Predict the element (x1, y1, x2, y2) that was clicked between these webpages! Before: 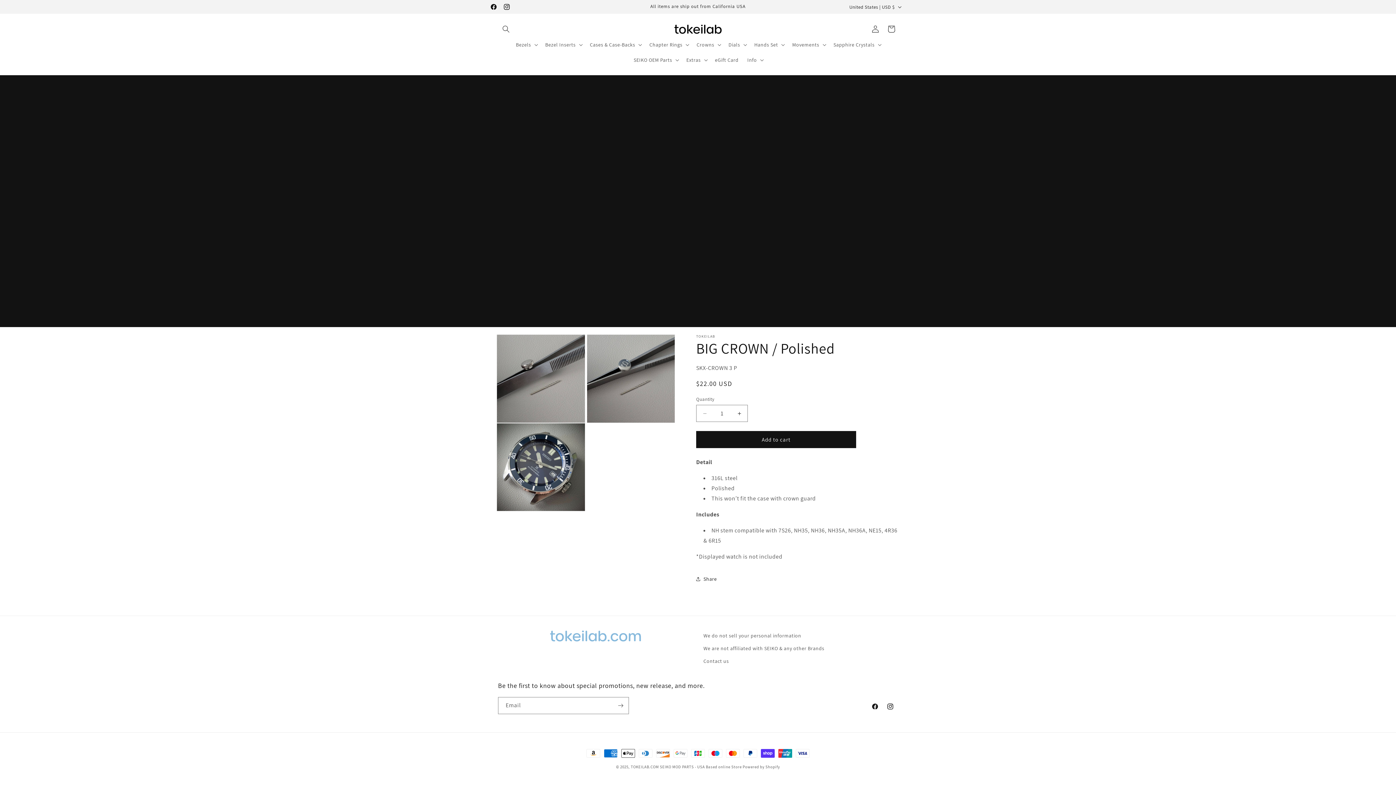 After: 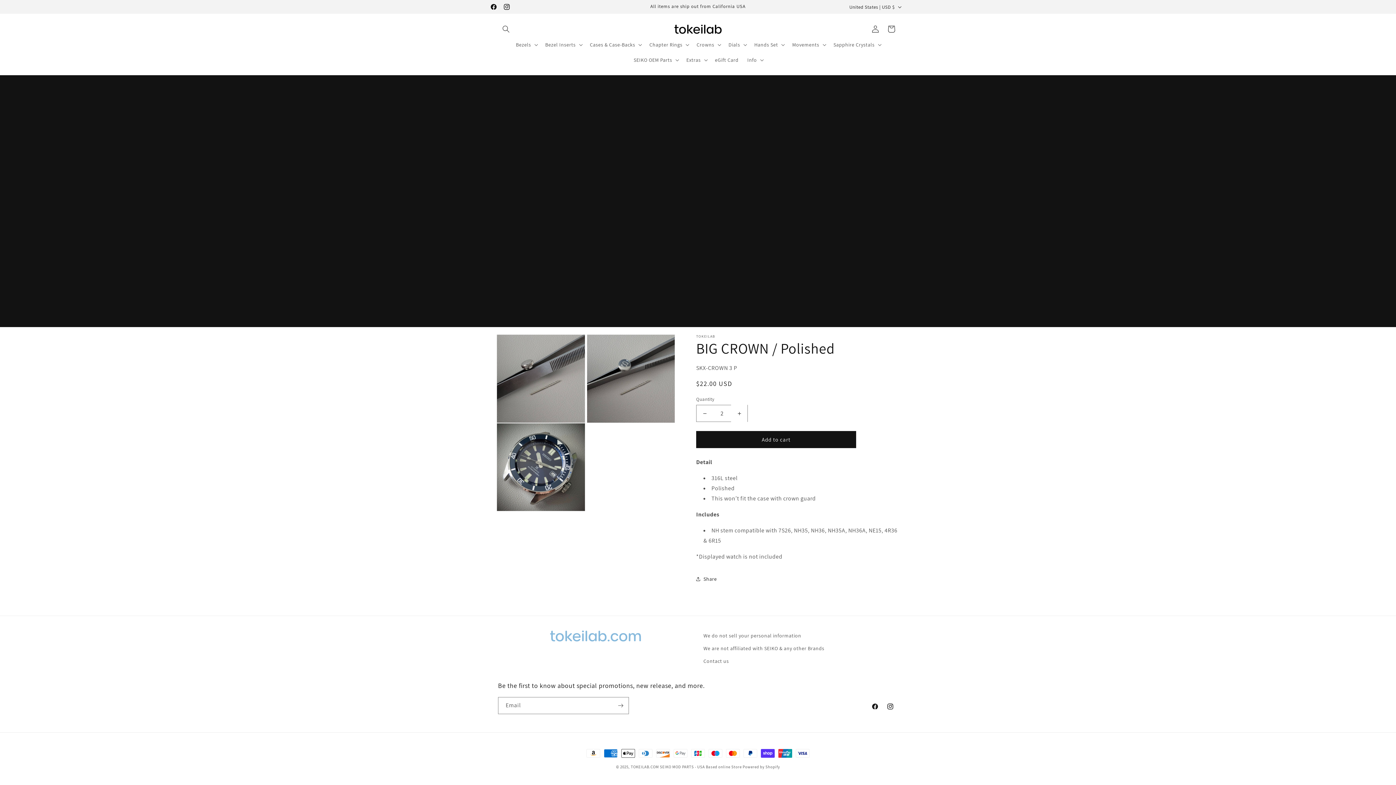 Action: label: Increase quantity for BIG CROWN / Polished bbox: (731, 405, 747, 422)